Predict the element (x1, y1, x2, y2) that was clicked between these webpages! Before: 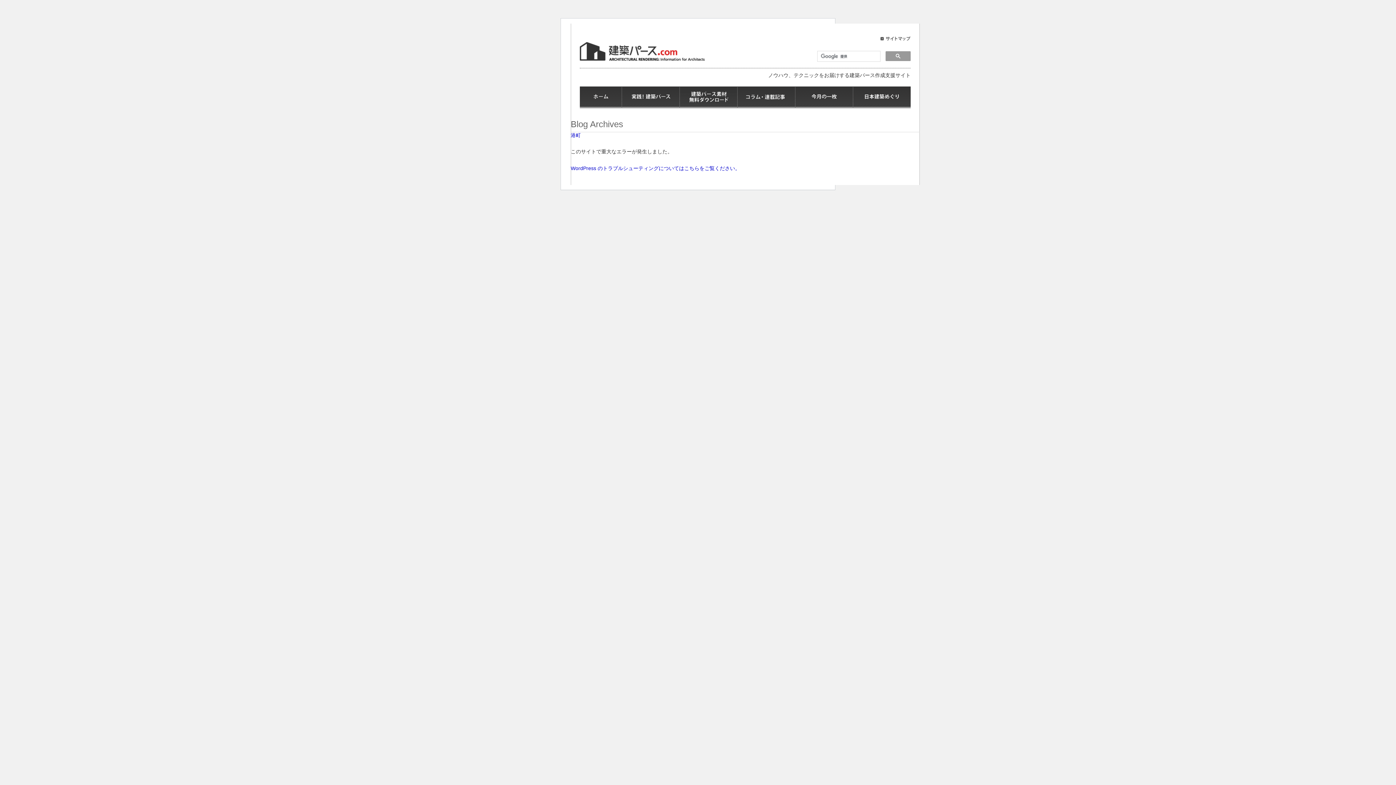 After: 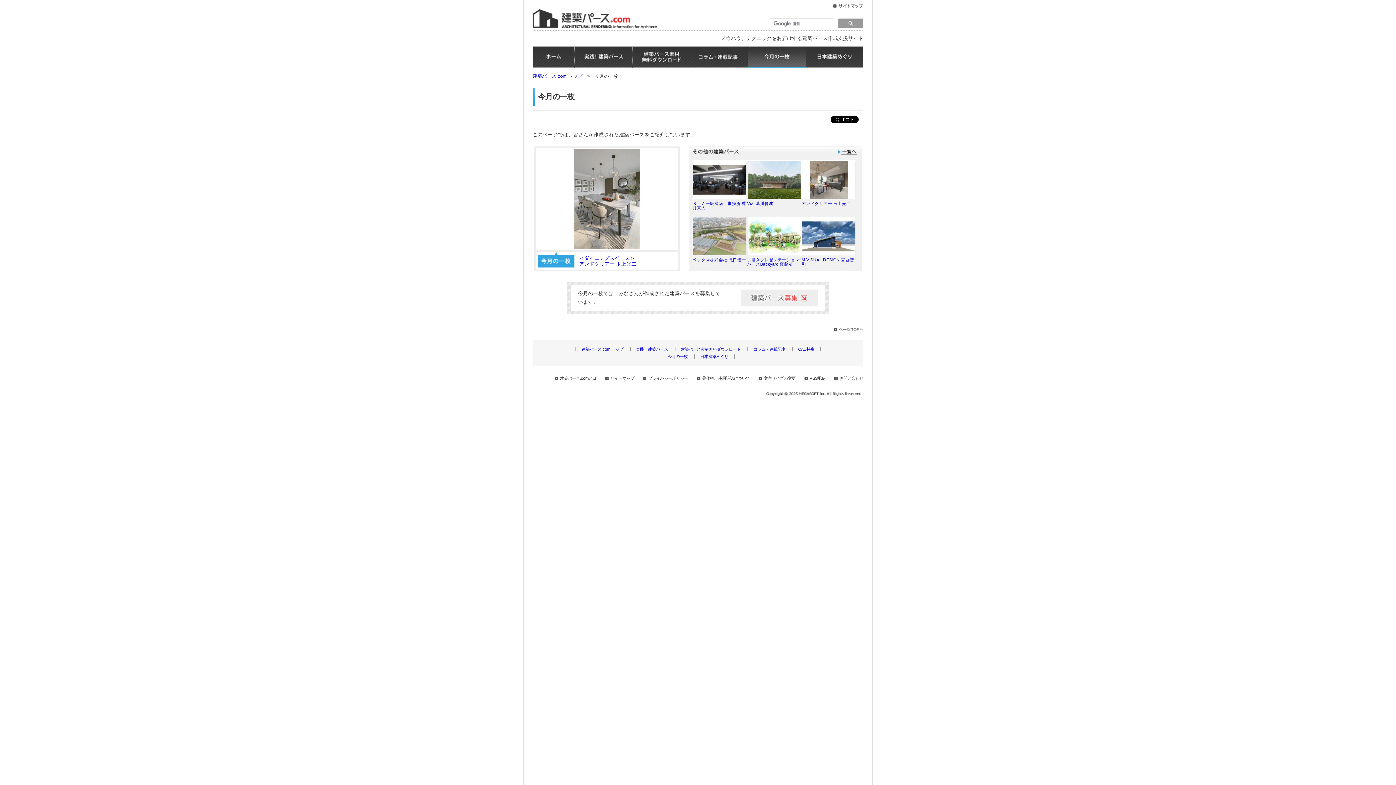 Action: label: 今月の一枚 bbox: (795, 86, 853, 108)